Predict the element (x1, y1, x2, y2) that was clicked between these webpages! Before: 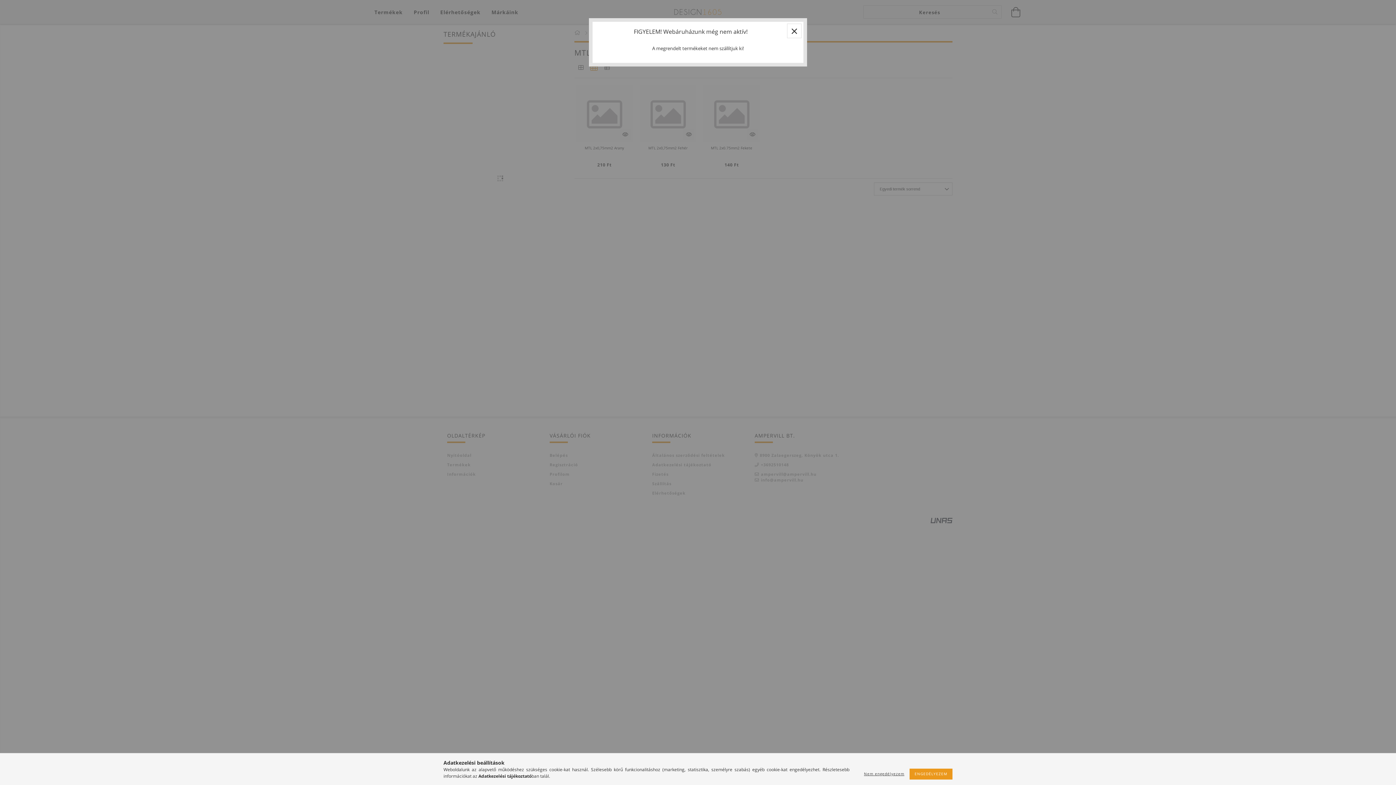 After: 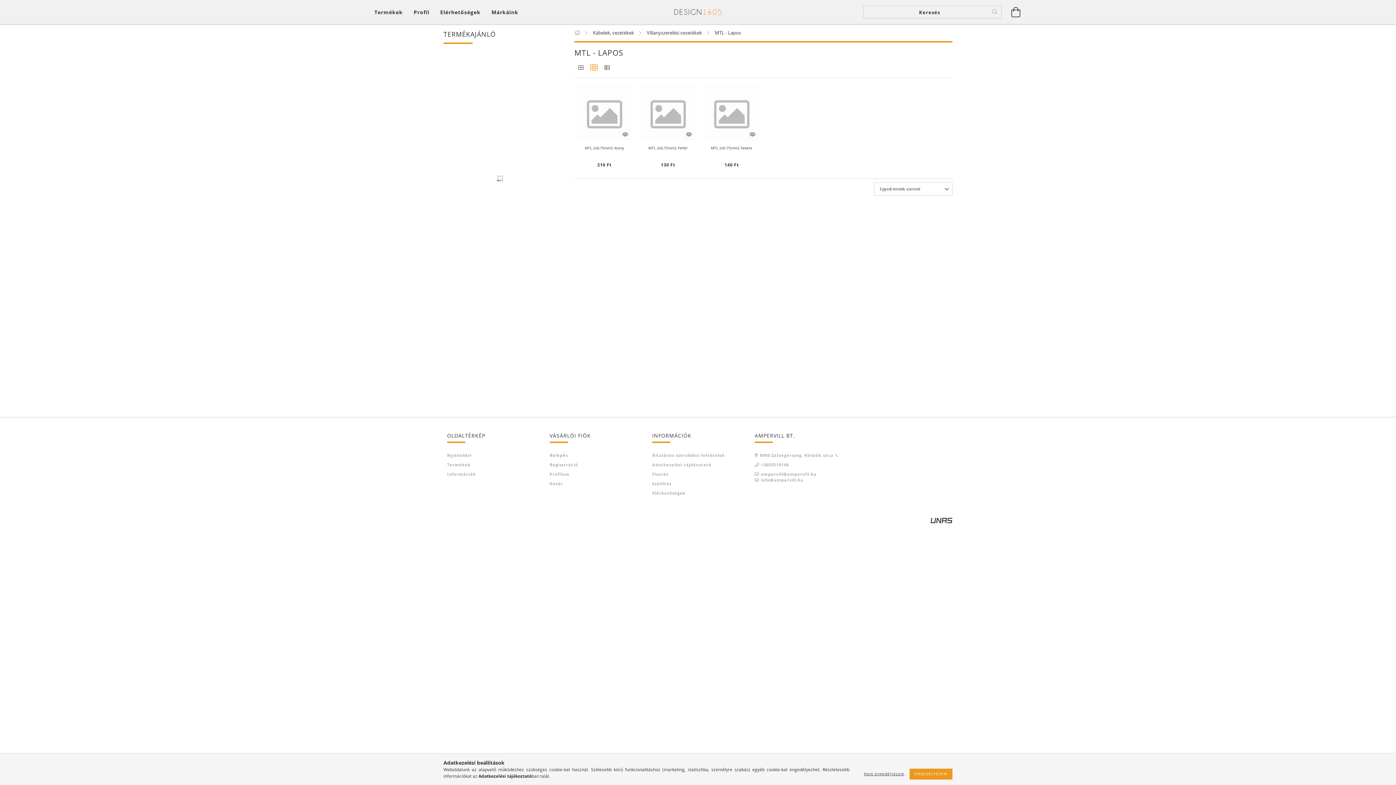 Action: bbox: (787, 23, 801, 38)